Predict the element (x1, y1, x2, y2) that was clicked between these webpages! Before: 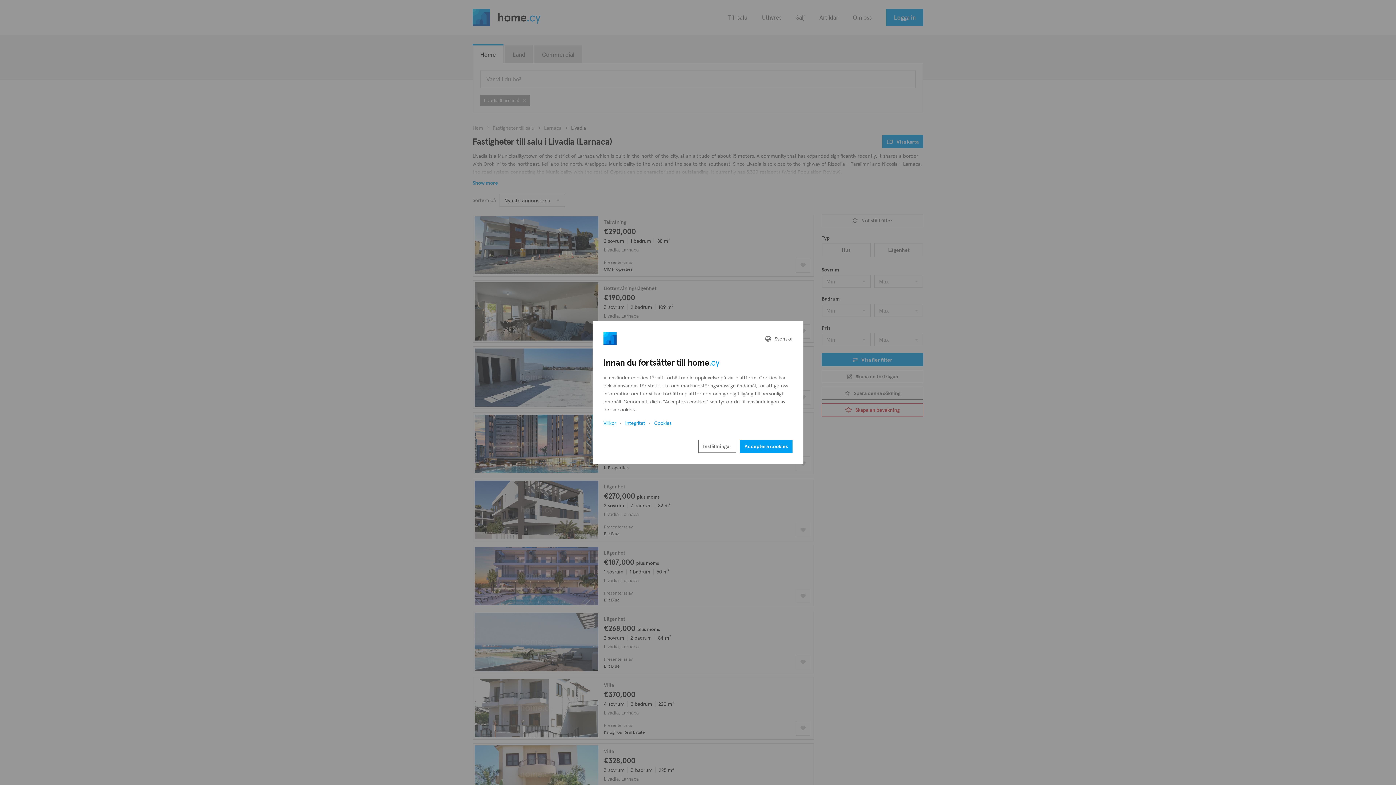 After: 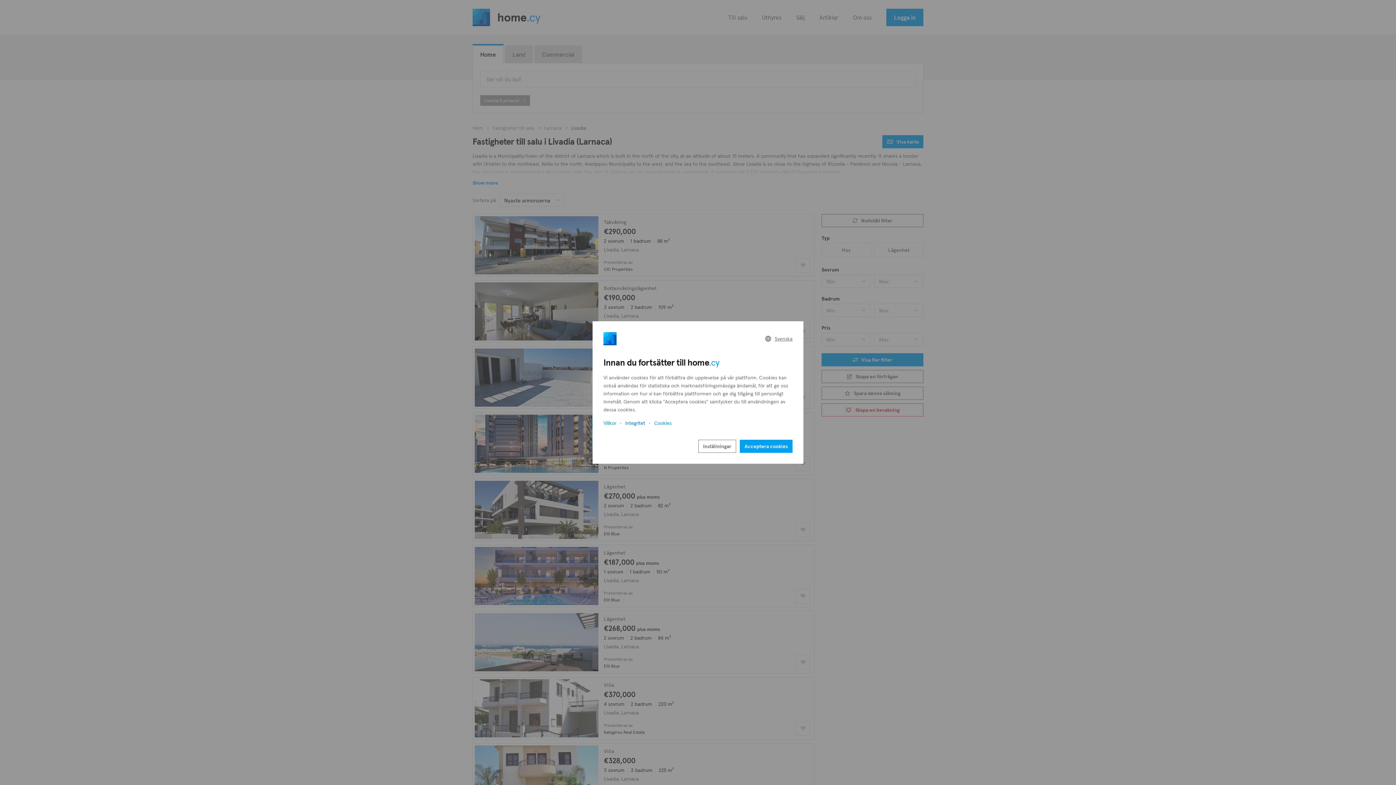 Action: label: Integritet bbox: (625, 419, 645, 427)